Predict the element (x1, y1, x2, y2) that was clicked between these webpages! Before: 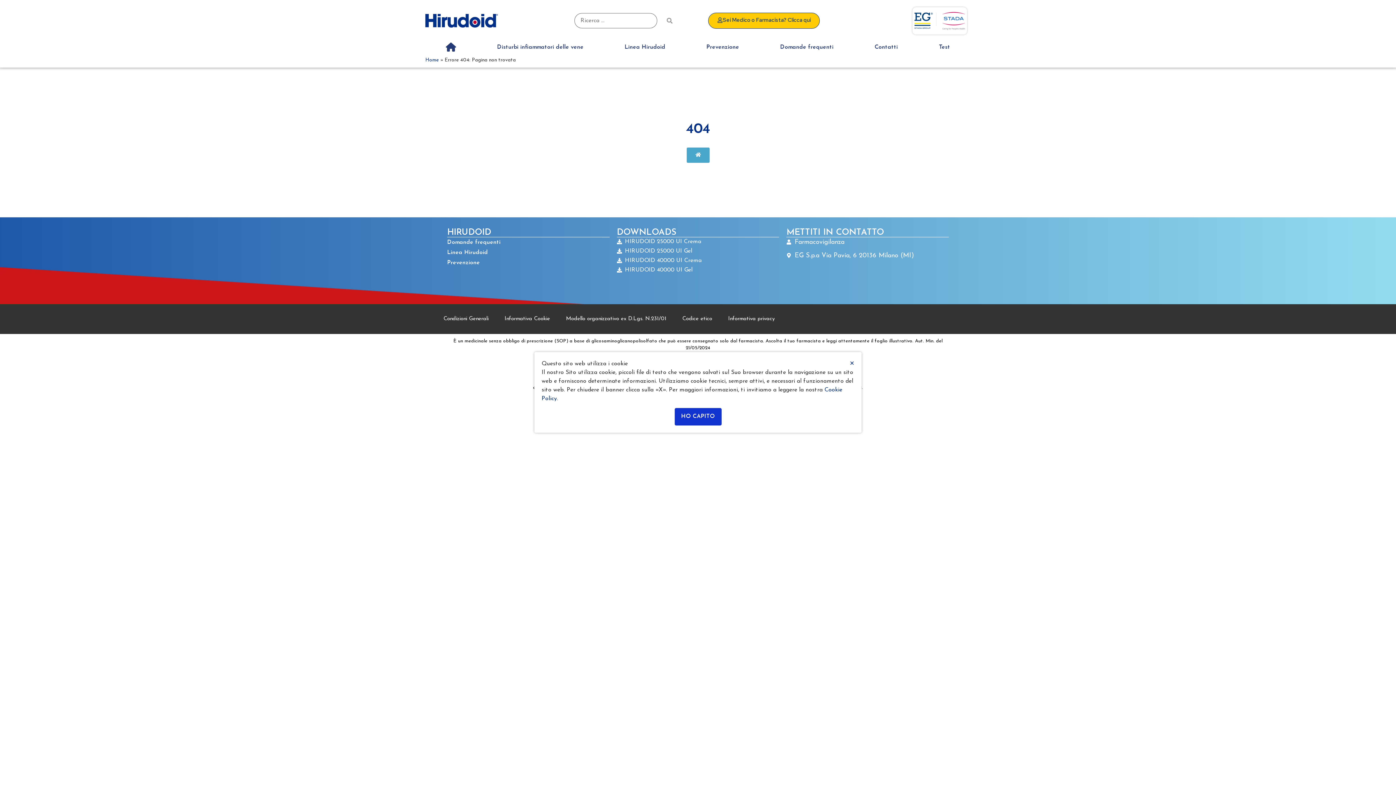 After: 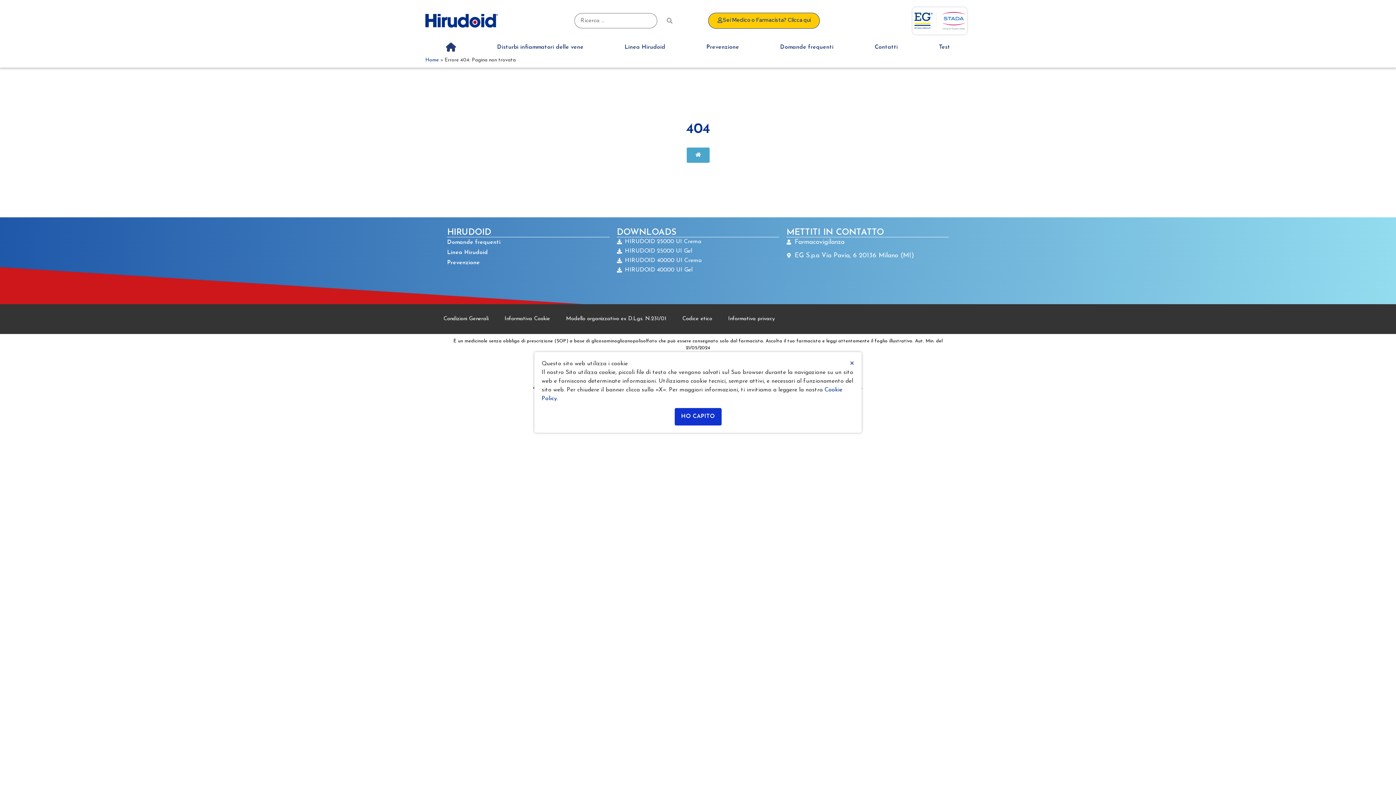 Action: bbox: (566, 315, 666, 323) label: Modello organizzativo ex D.Lgs. N.231/01